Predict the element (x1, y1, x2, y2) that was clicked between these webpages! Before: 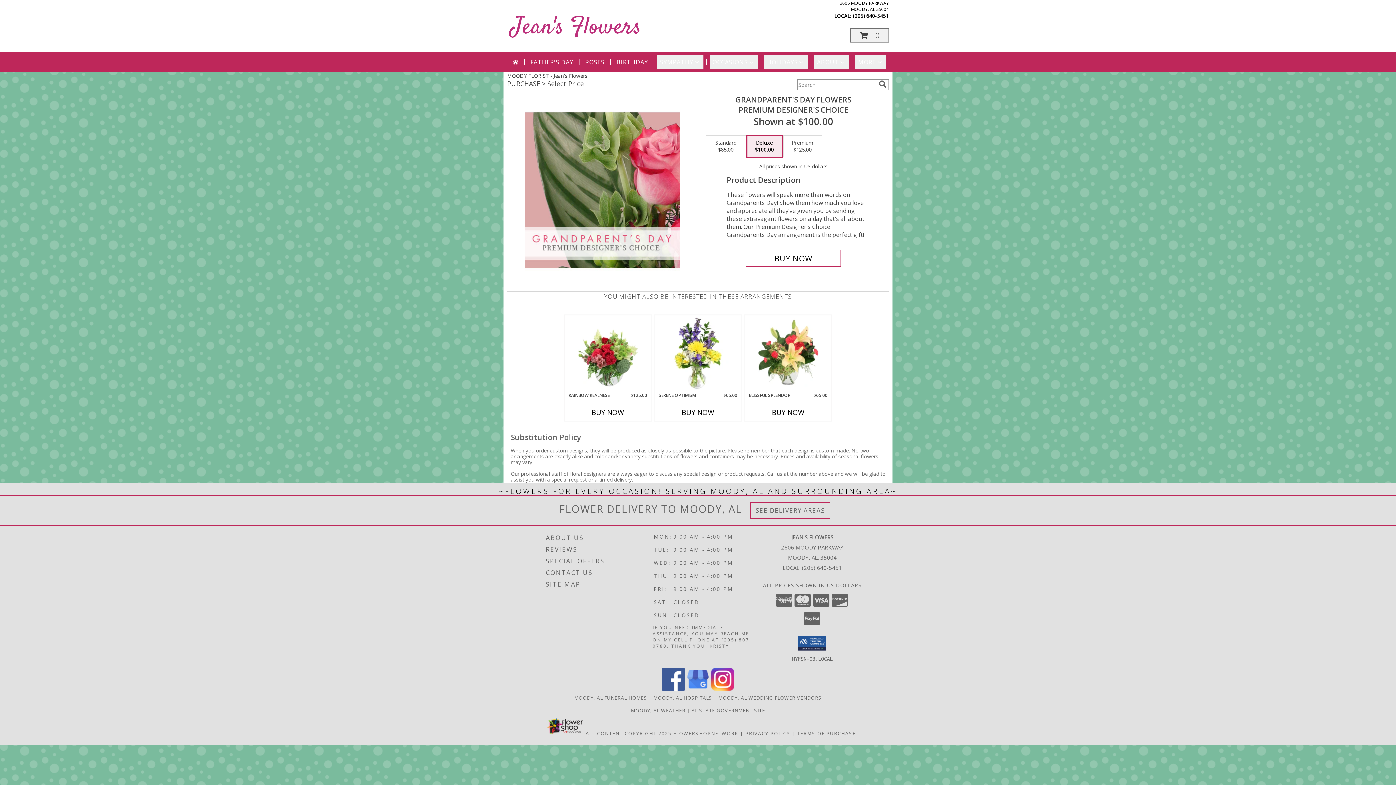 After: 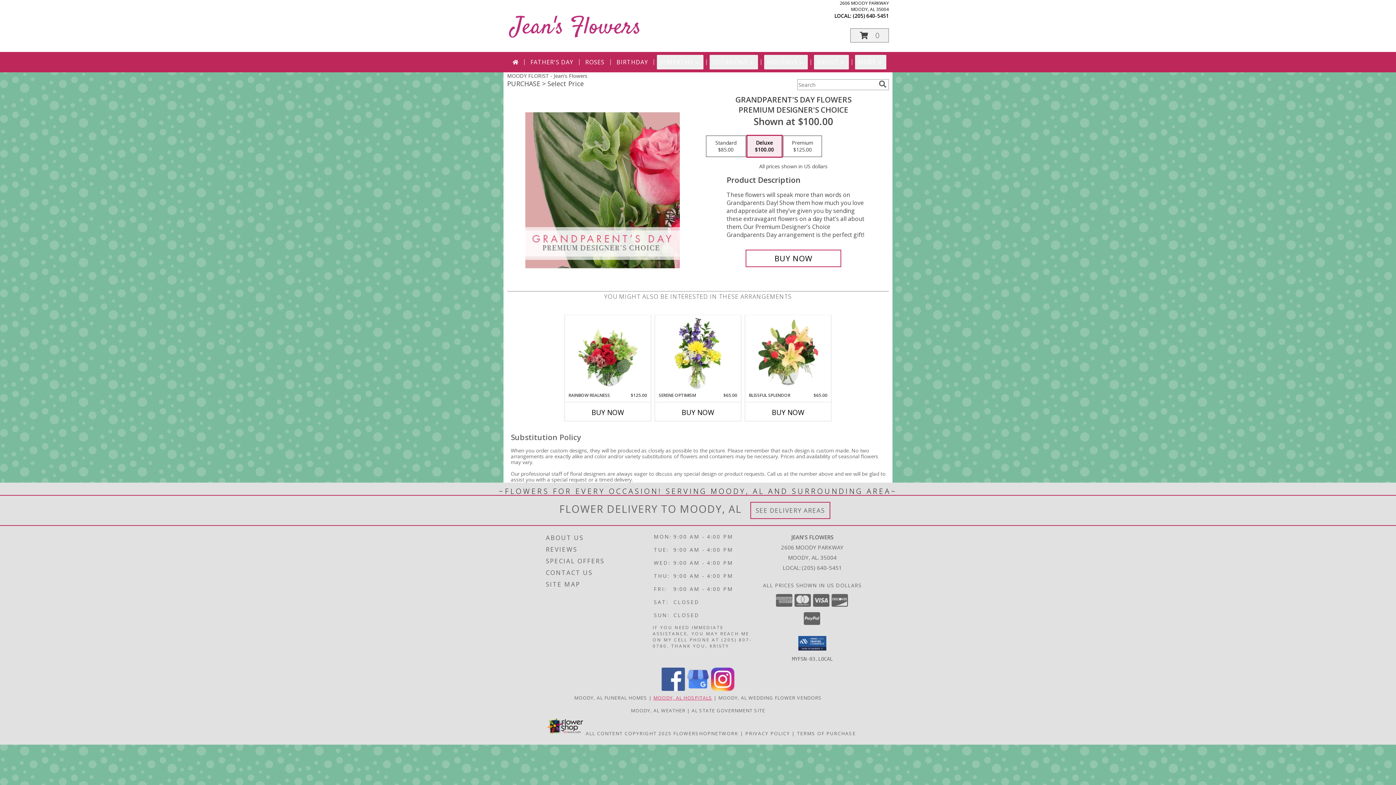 Action: bbox: (653, 694, 712, 701) label: Moody, AL Hospitals (opens in new window)